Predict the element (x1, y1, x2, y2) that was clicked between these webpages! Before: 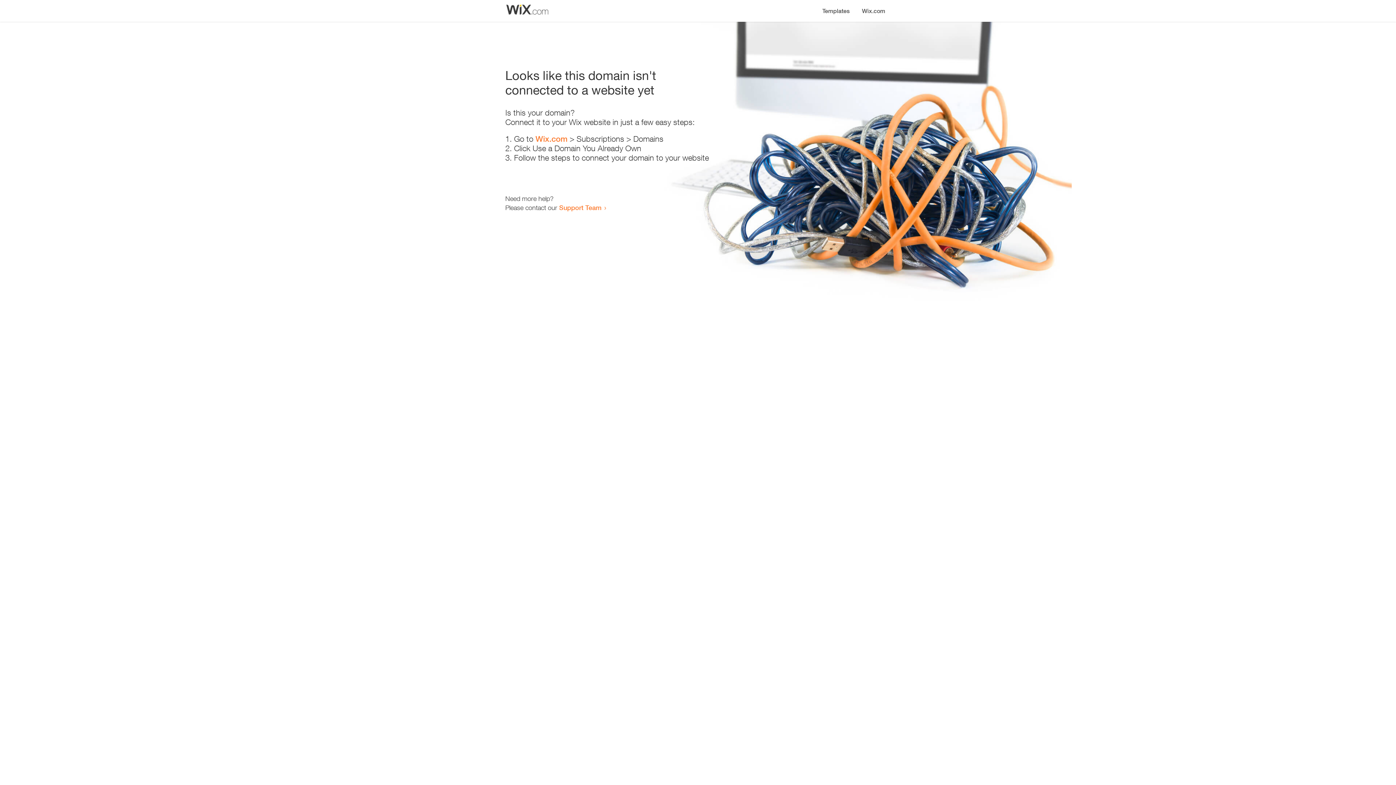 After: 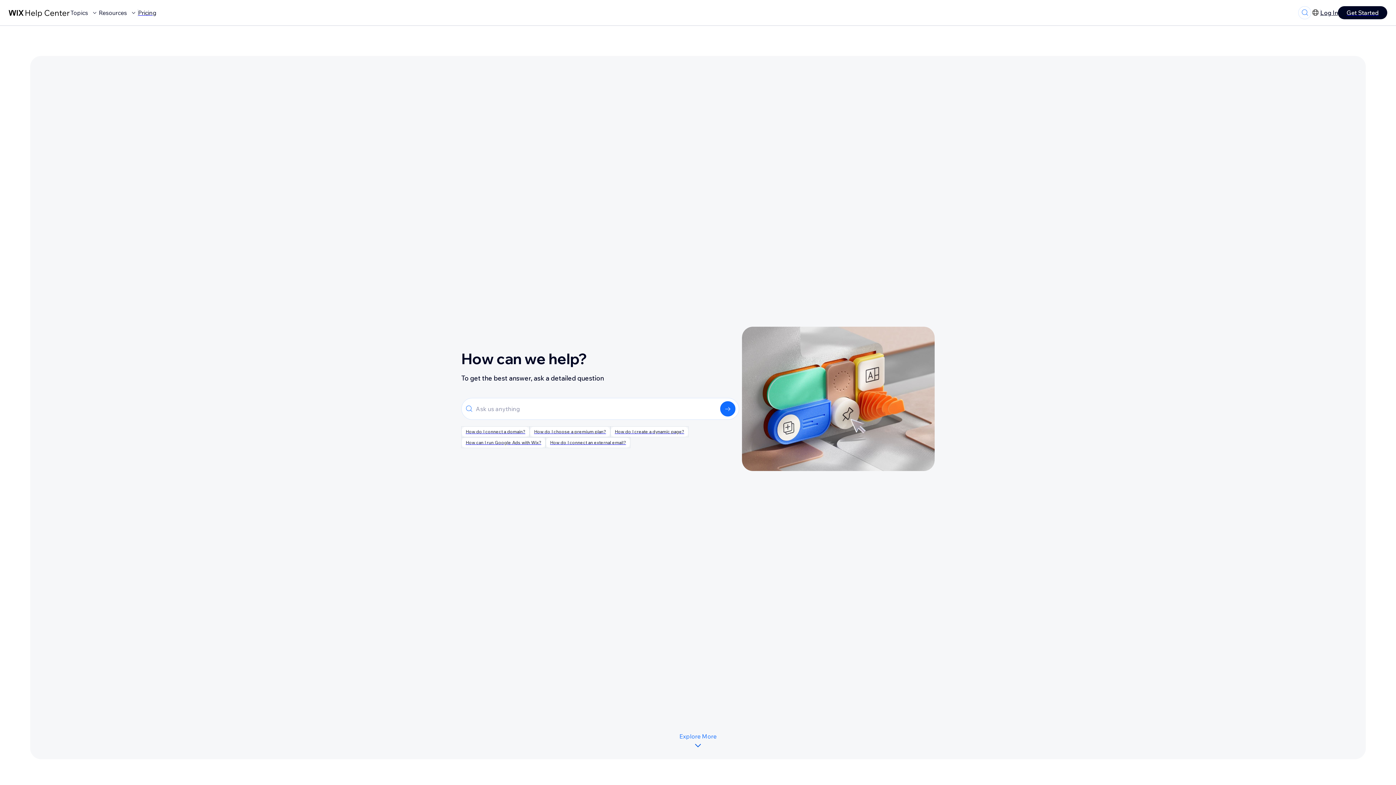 Action: label: Support Team bbox: (559, 203, 601, 211)